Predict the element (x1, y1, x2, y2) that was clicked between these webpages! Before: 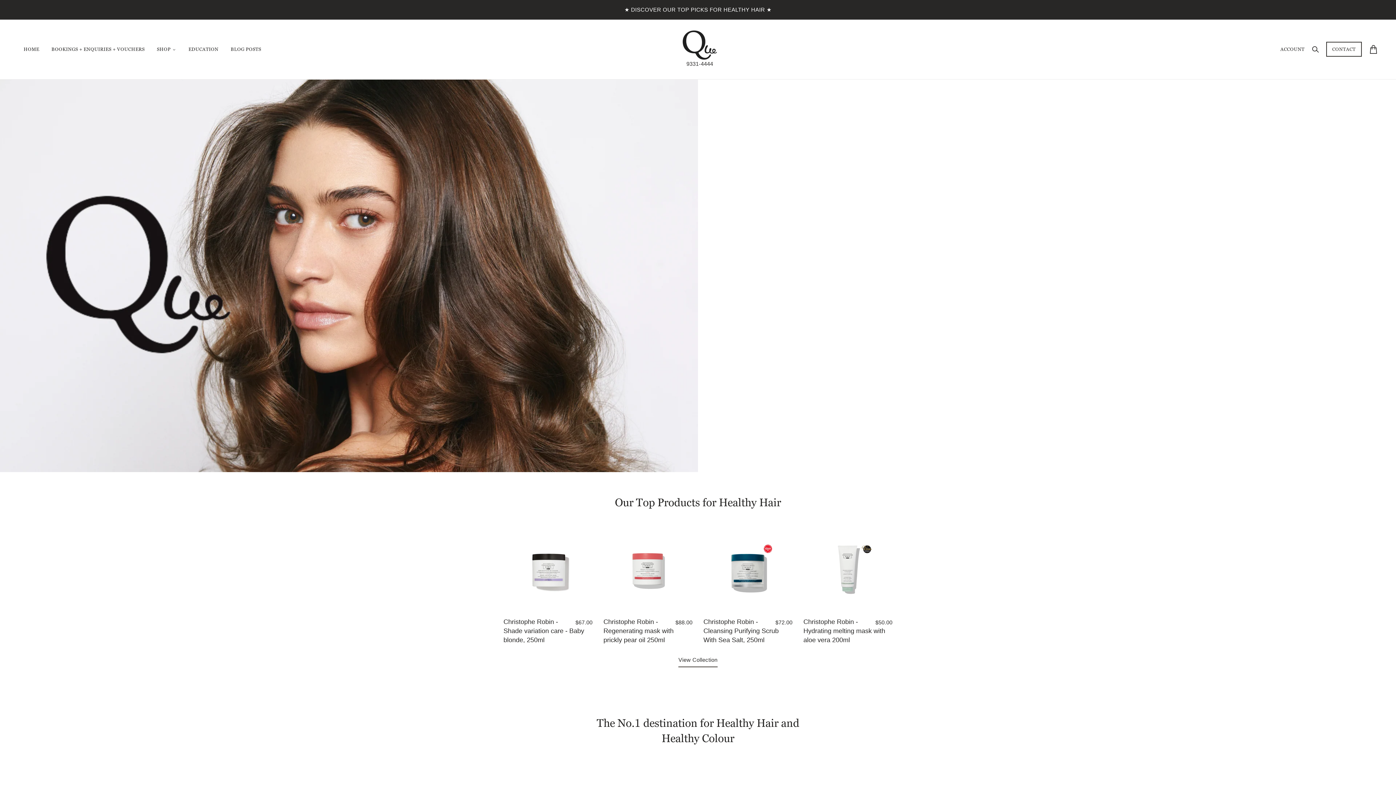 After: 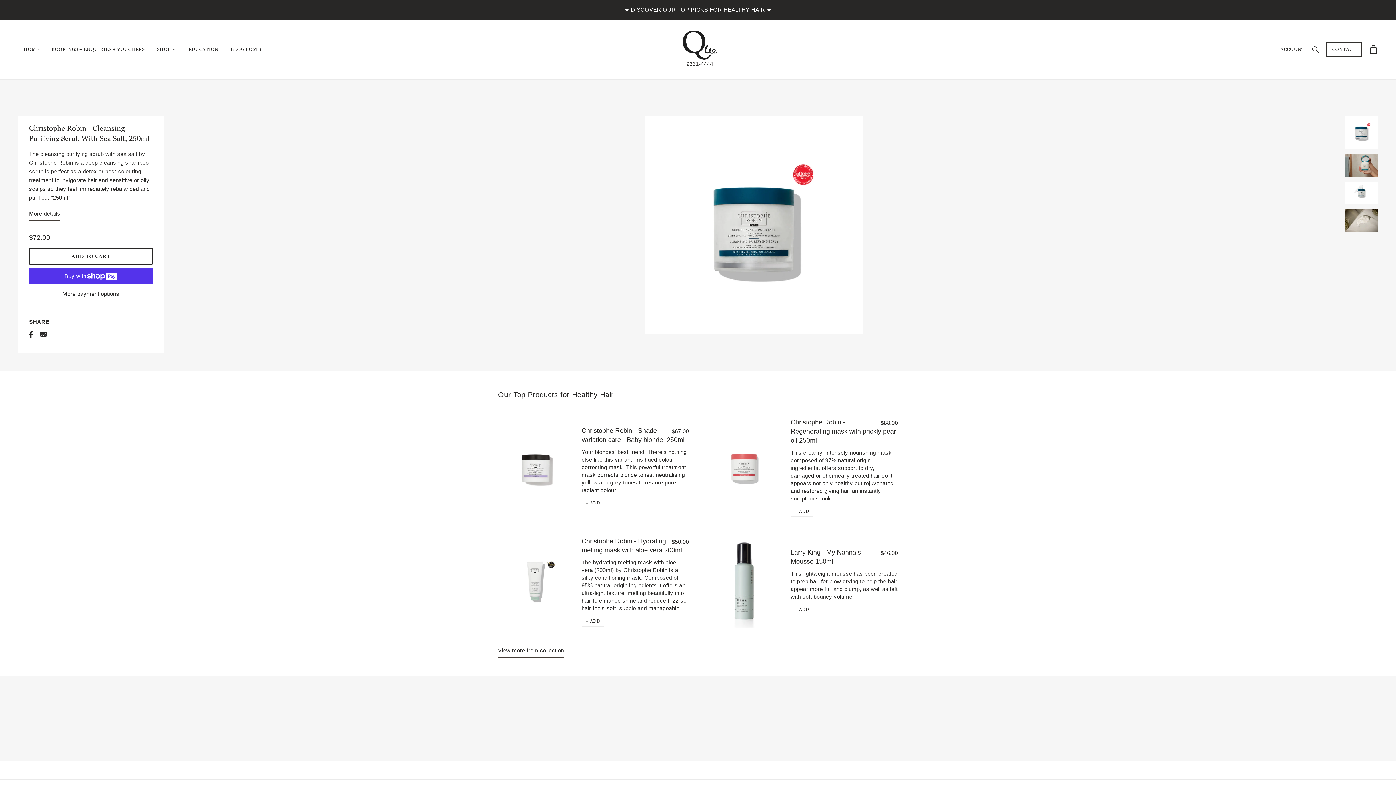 Action: bbox: (703, 618, 778, 643) label: Christophe Robin - Cleansing Purifying Scrub With Sea Salt, 250ml